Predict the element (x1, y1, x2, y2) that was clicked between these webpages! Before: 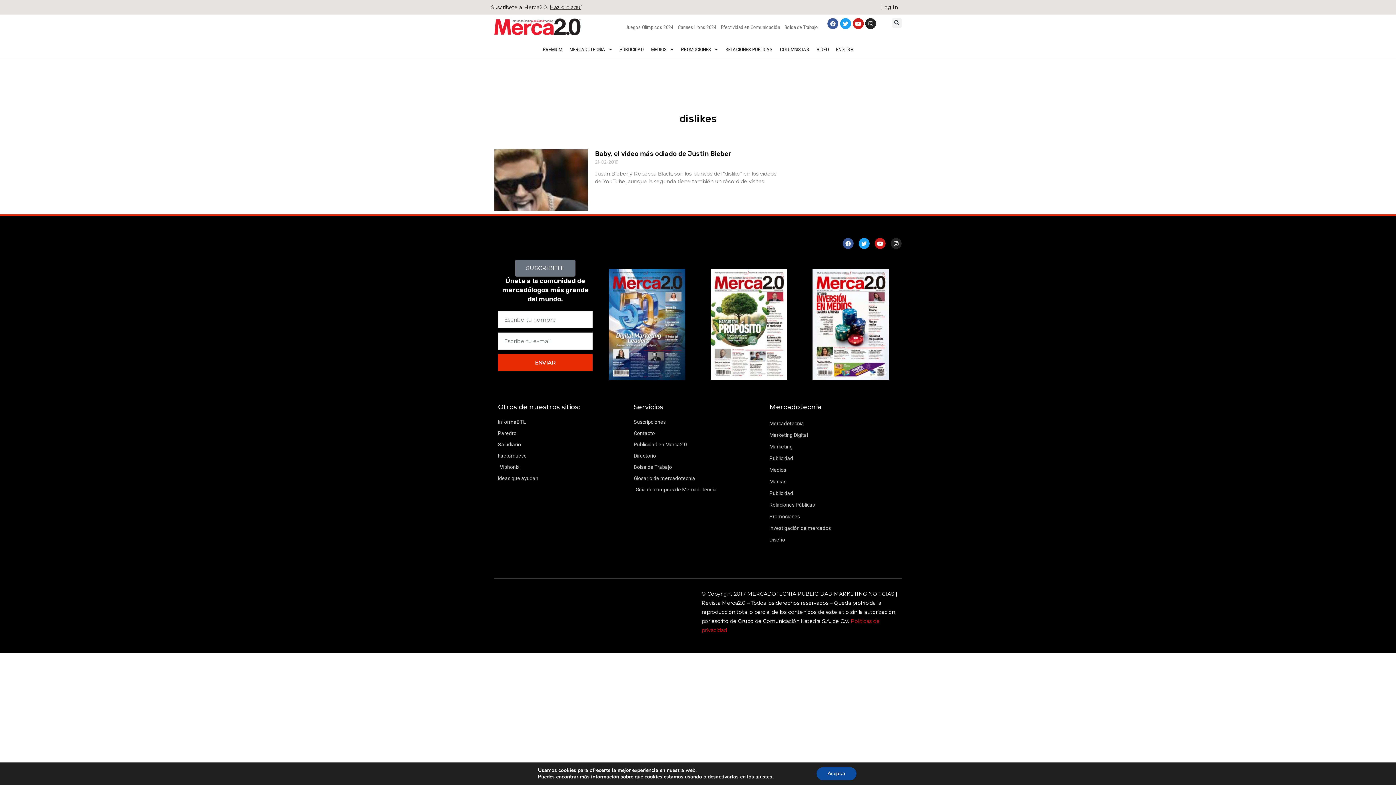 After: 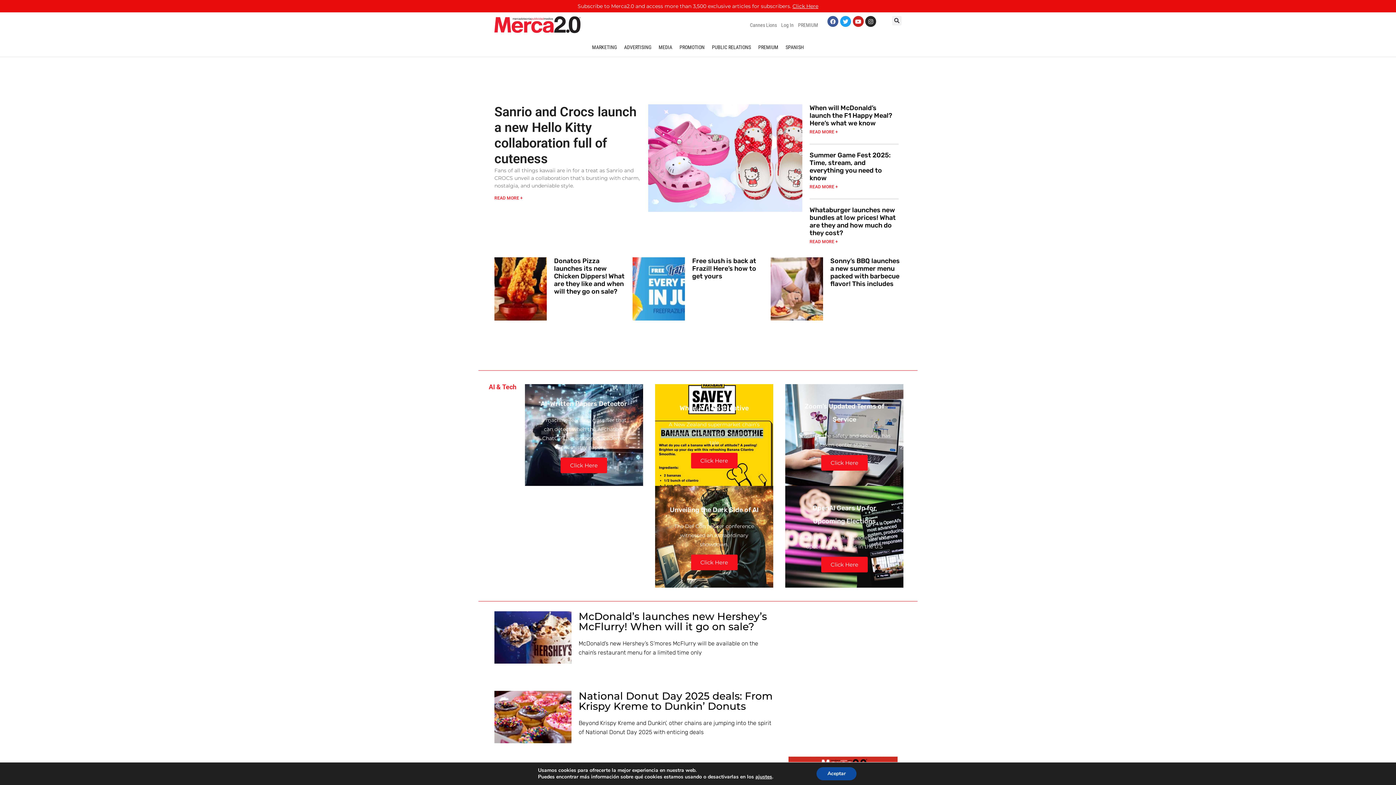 Action: bbox: (832, 43, 857, 55) label: ENGLISH